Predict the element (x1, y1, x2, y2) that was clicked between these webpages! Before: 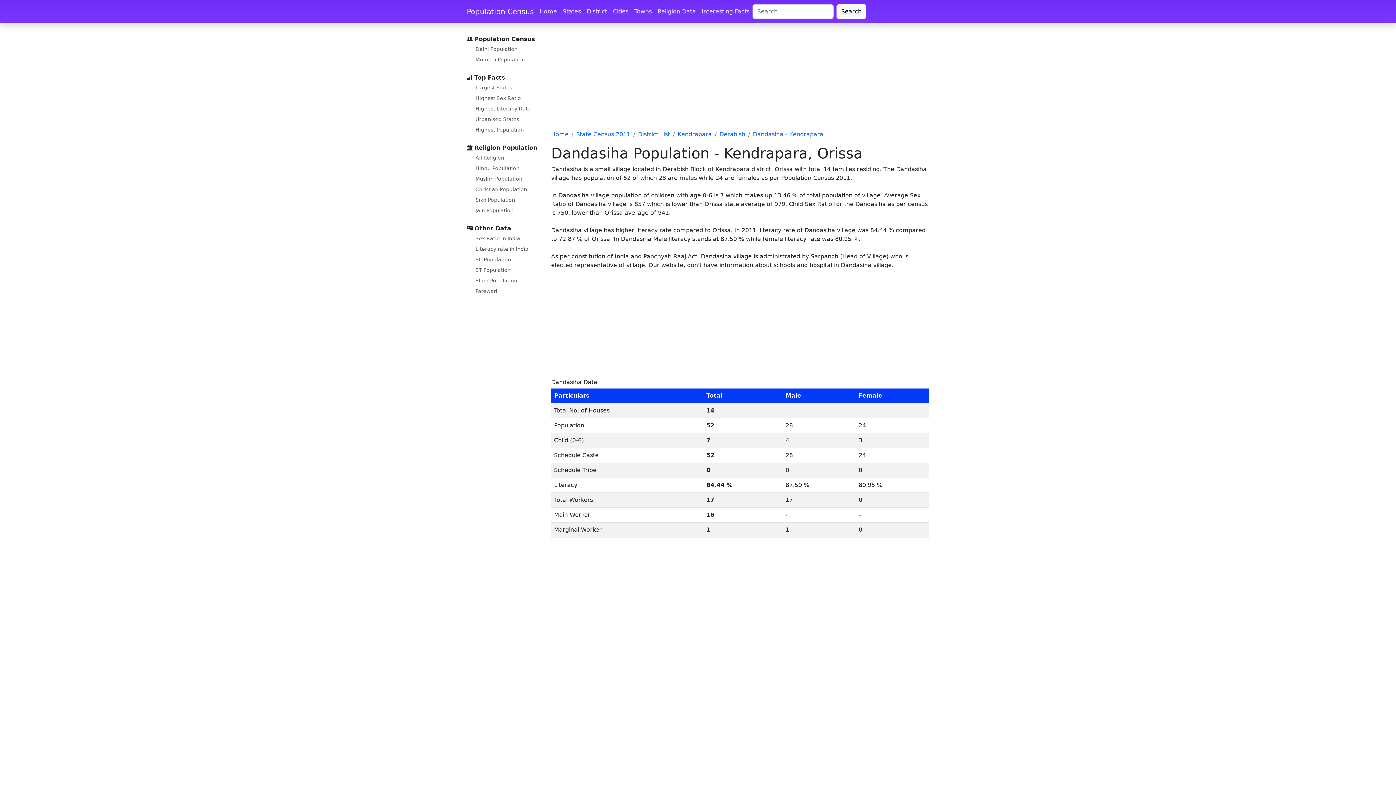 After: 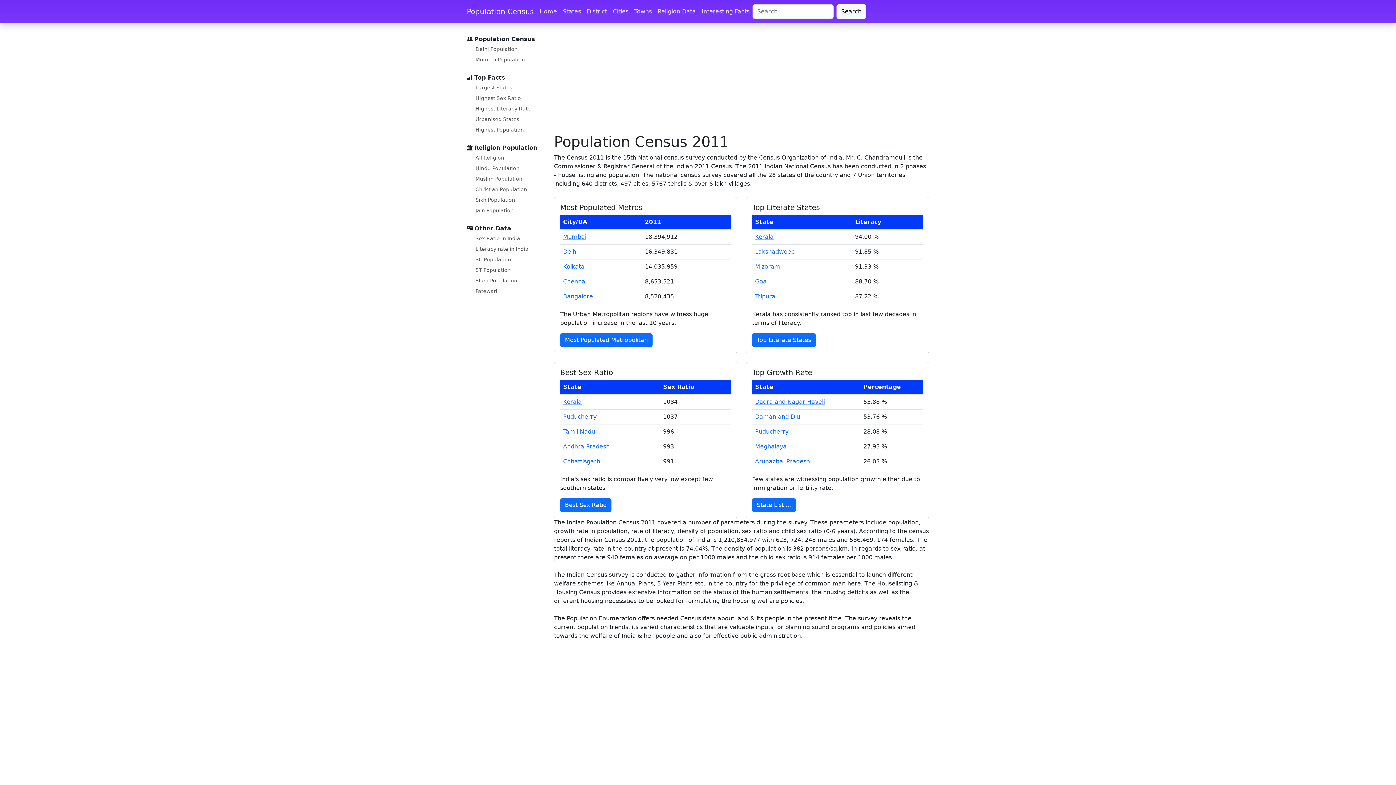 Action: label: Home bbox: (536, 4, 560, 18)